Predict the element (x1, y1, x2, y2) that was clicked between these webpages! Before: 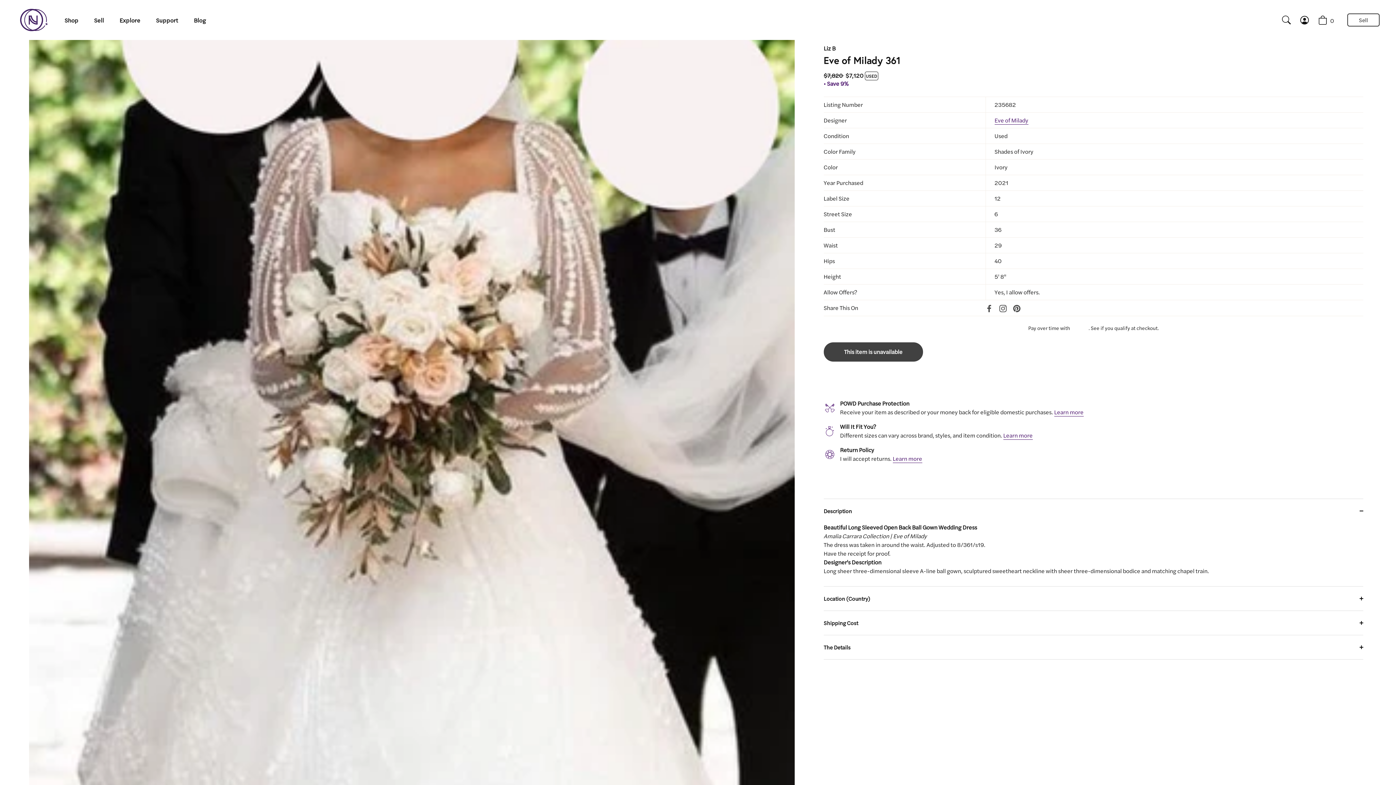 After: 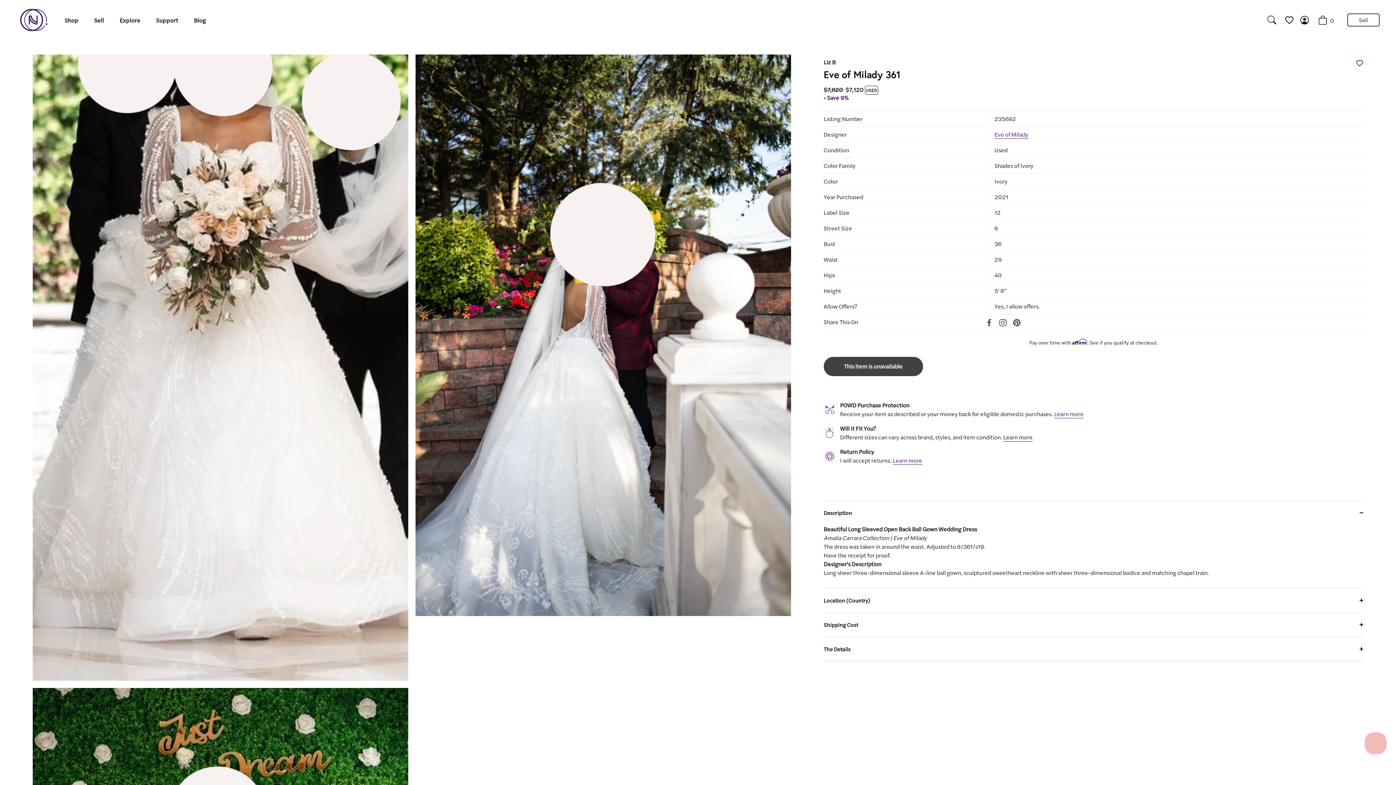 Action: bbox: (979, 500, 1008, 508) label: Learn more